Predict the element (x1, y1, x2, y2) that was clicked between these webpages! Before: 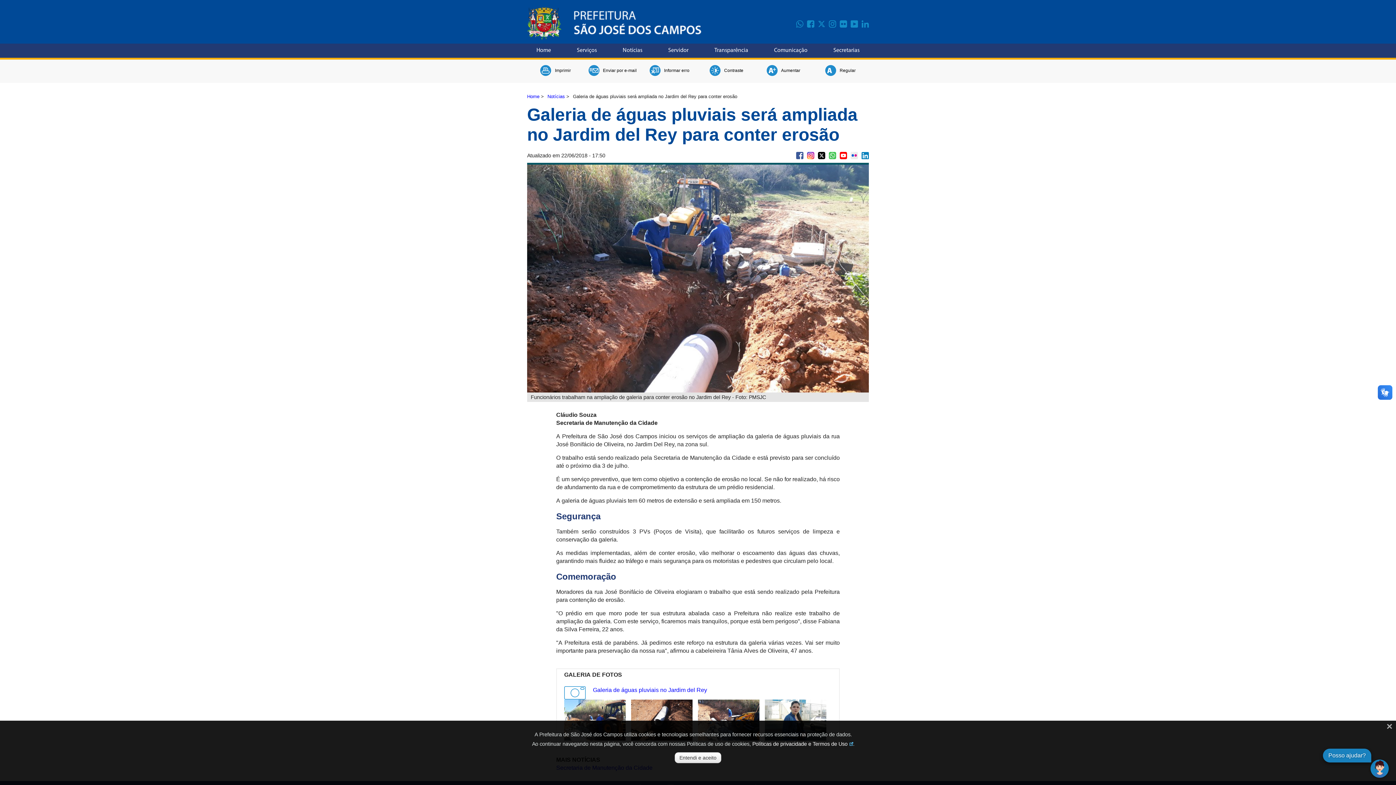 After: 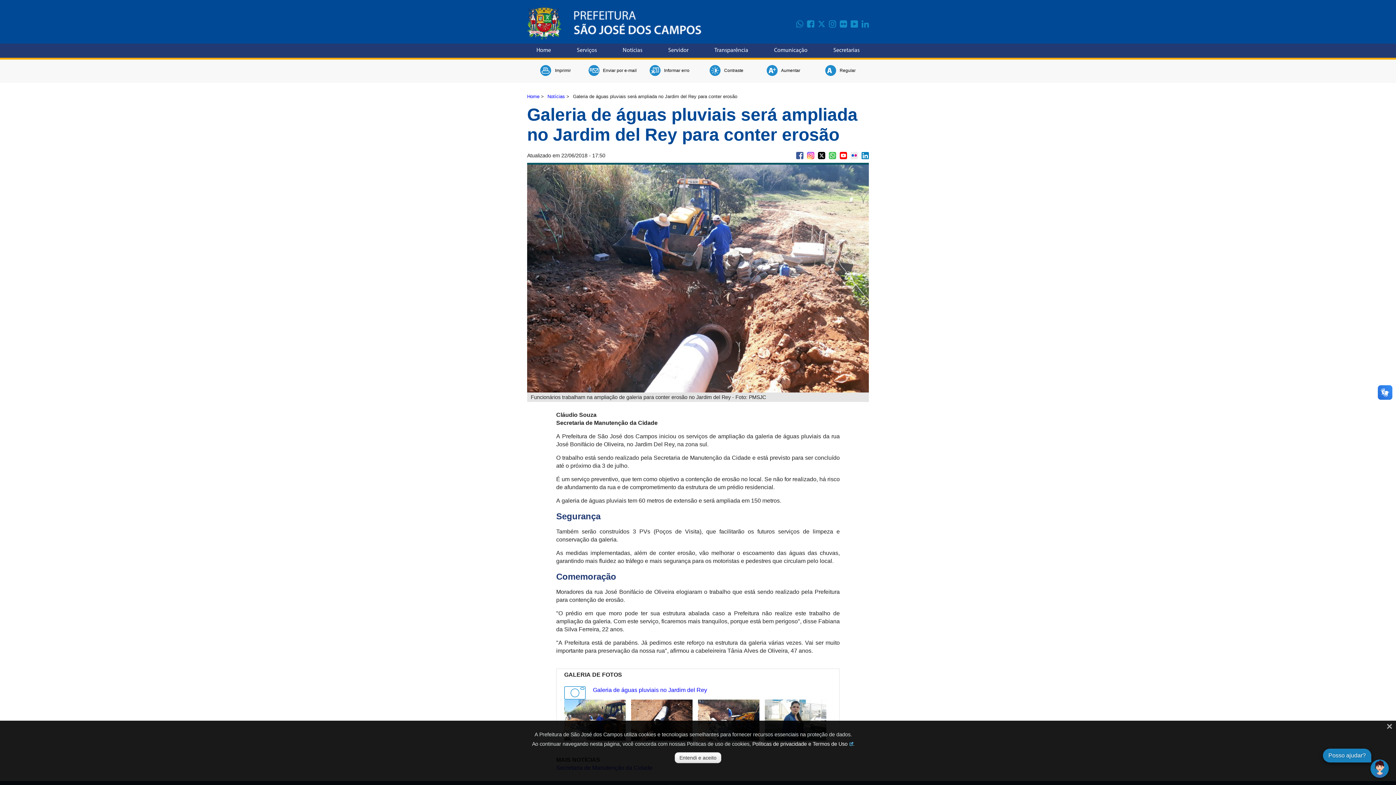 Action: bbox: (807, 152, 814, 159)